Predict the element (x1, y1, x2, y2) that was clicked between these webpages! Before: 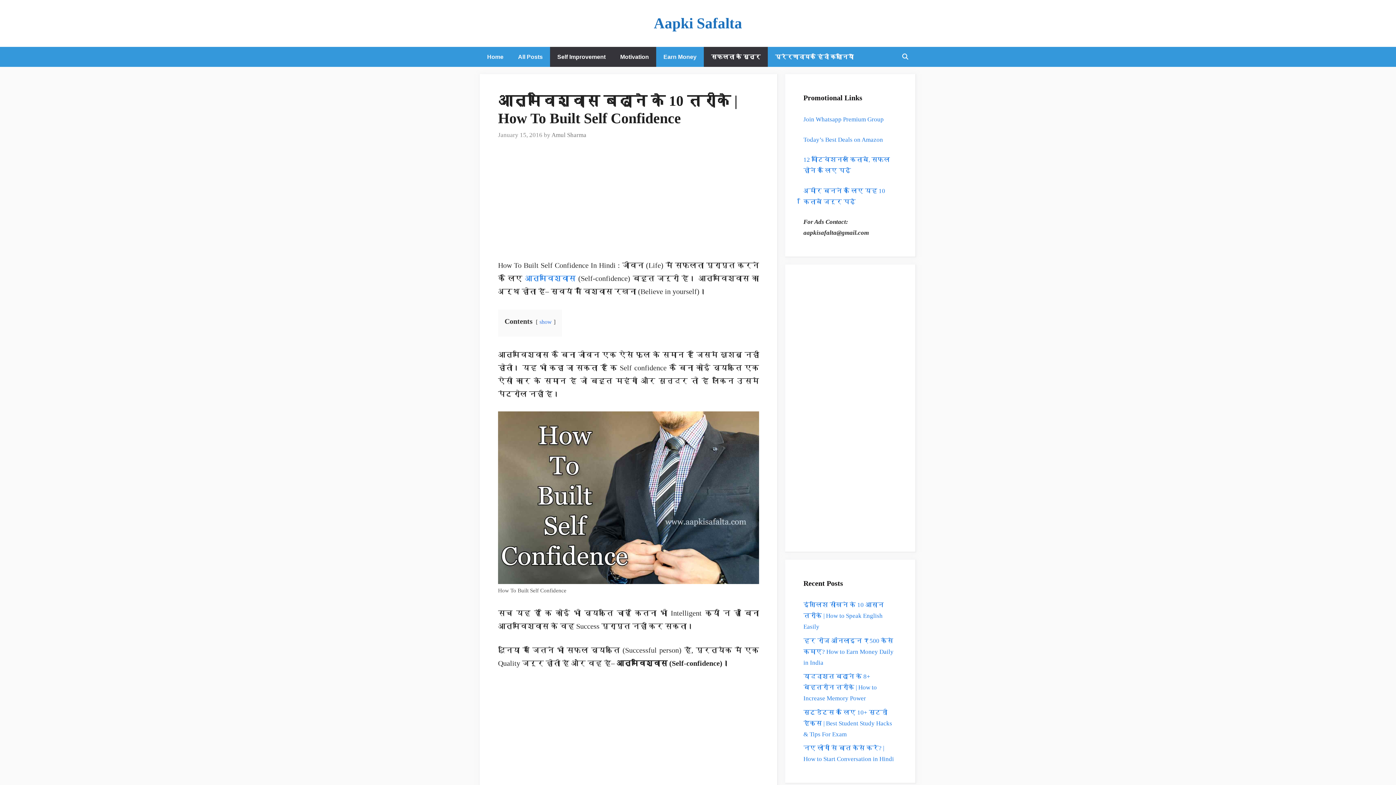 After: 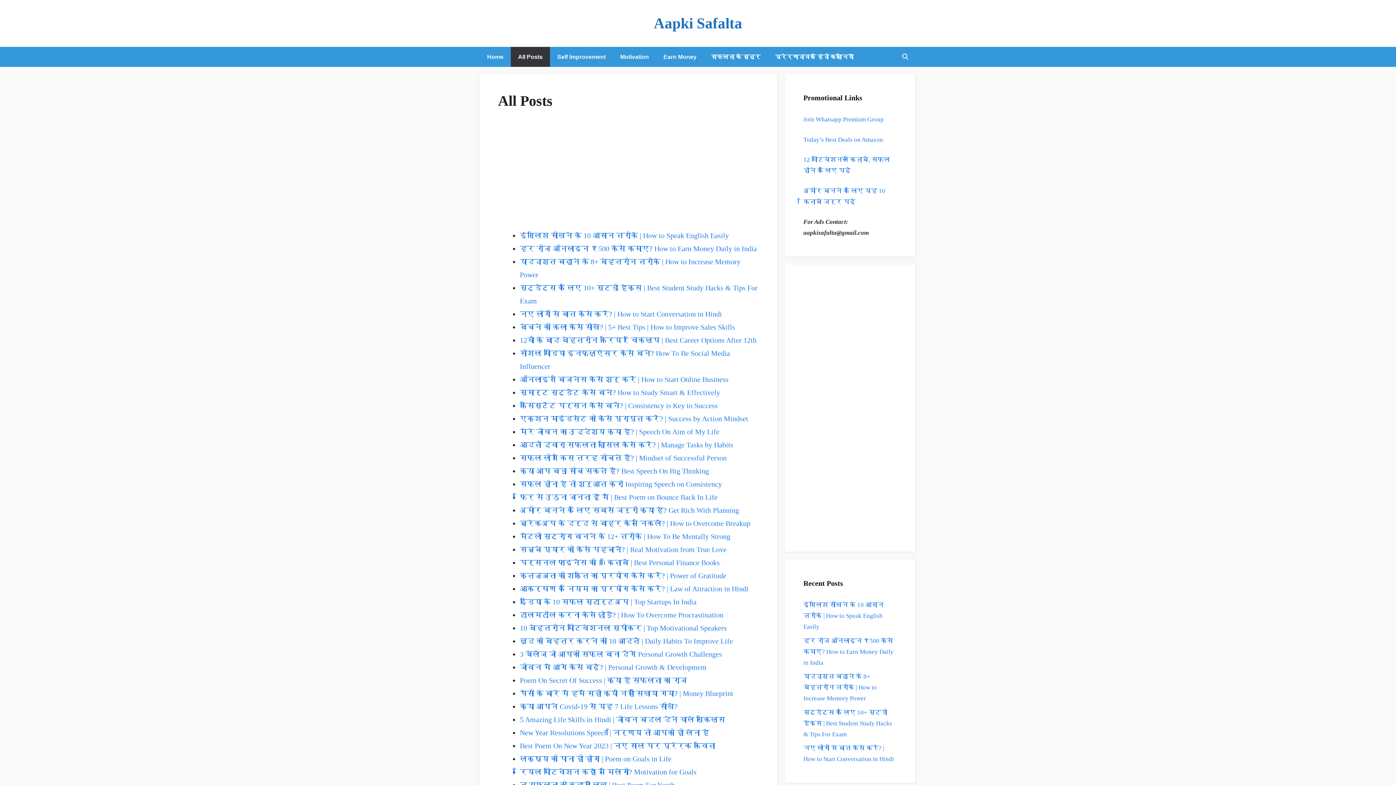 Action: label: All Posts bbox: (510, 46, 550, 66)